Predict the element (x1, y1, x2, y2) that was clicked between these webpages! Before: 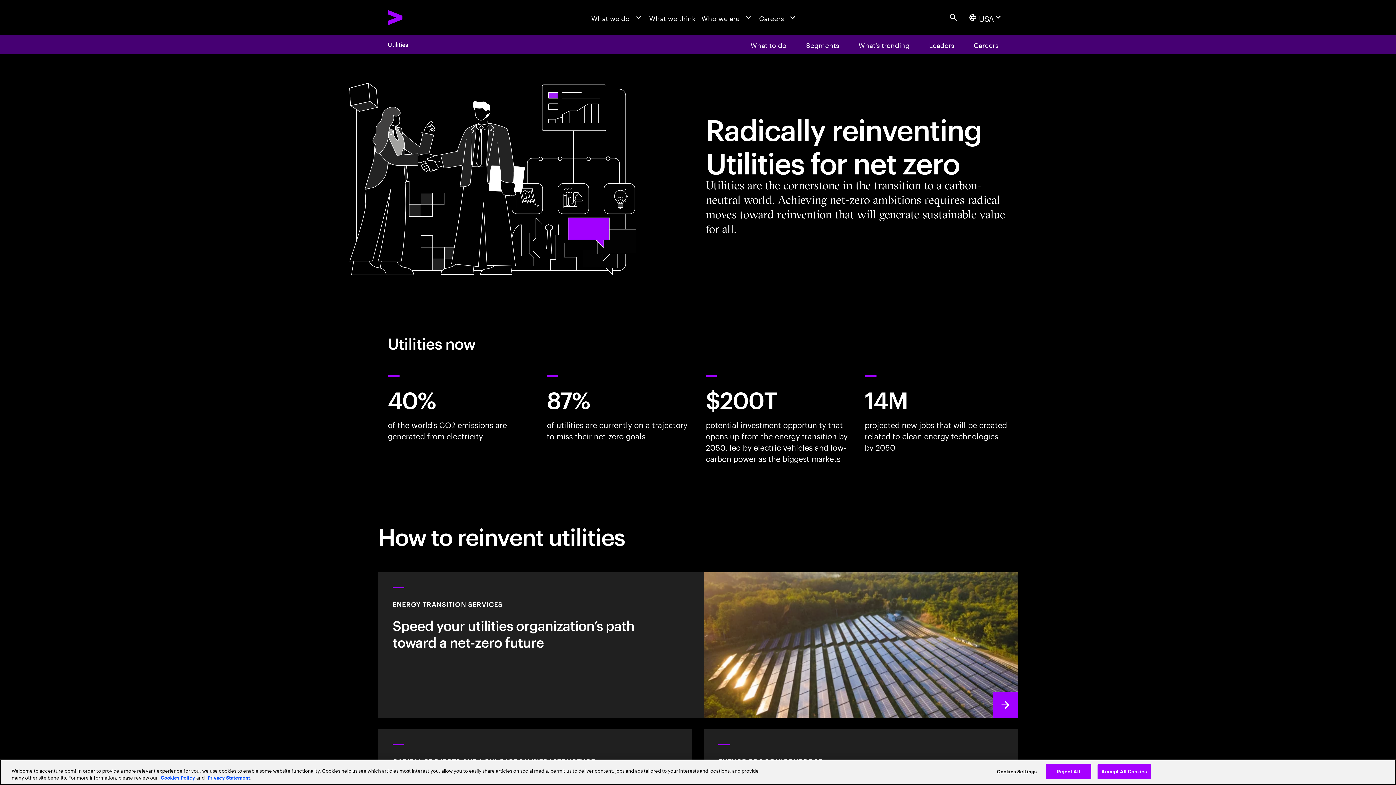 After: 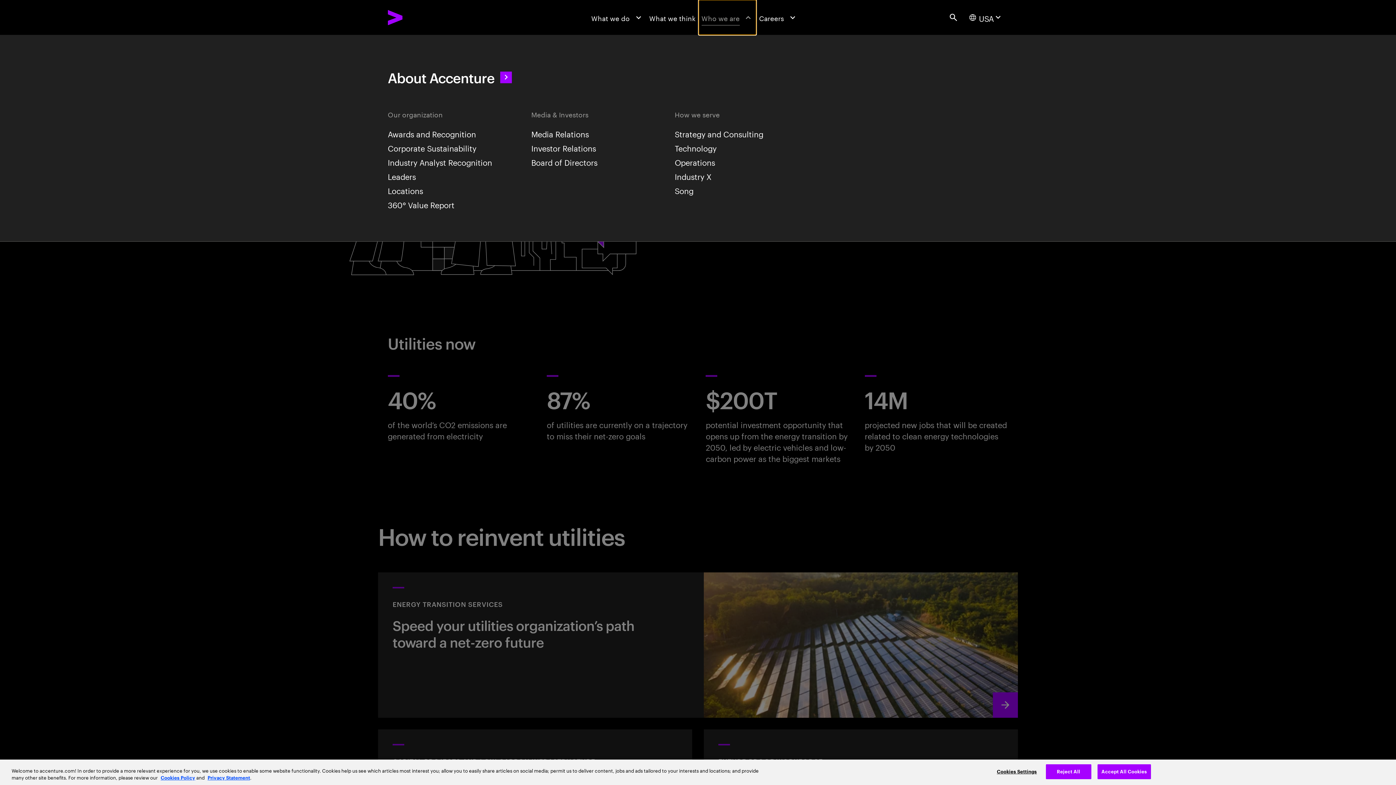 Action: label: Who we are bbox: (698, 0, 756, 34)